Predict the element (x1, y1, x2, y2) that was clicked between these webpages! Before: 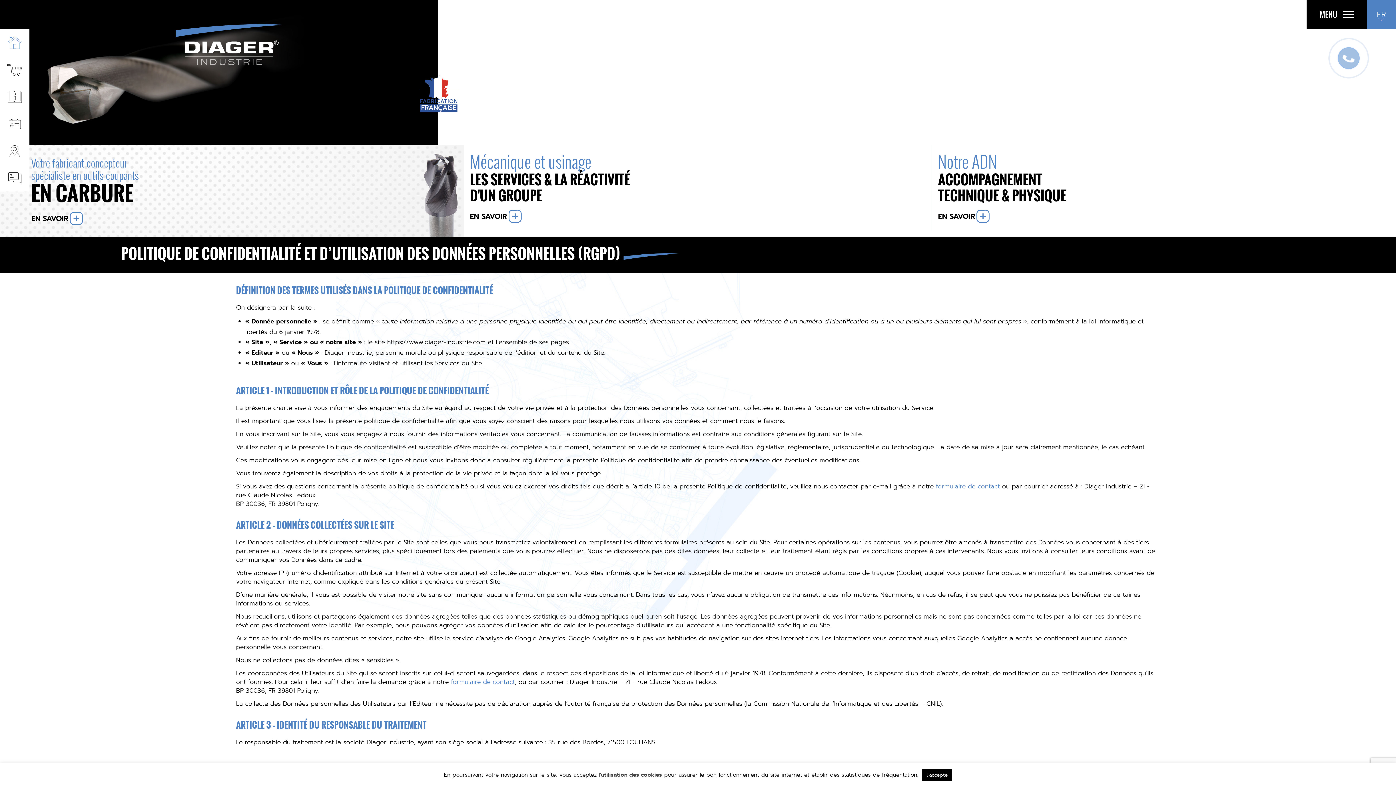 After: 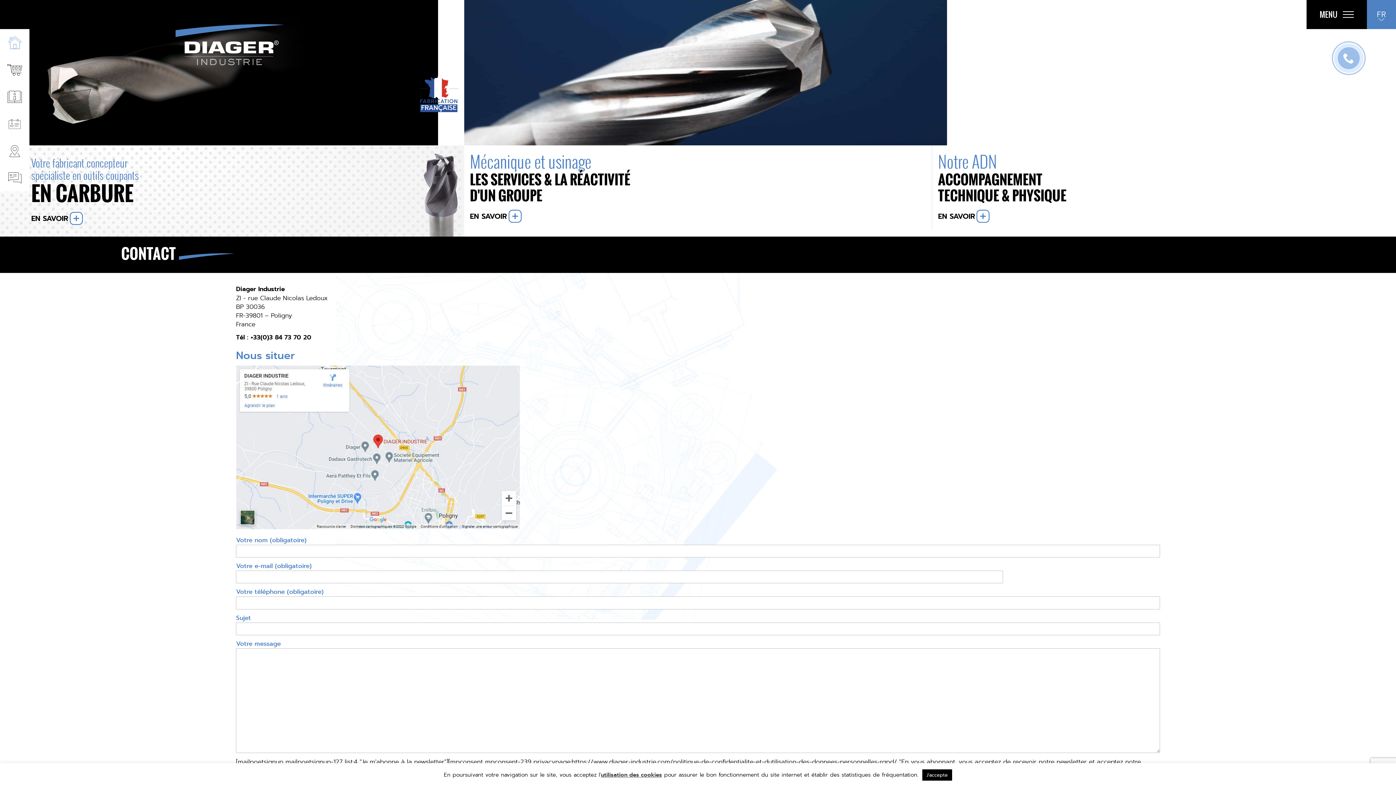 Action: bbox: (0, 164, 29, 191)